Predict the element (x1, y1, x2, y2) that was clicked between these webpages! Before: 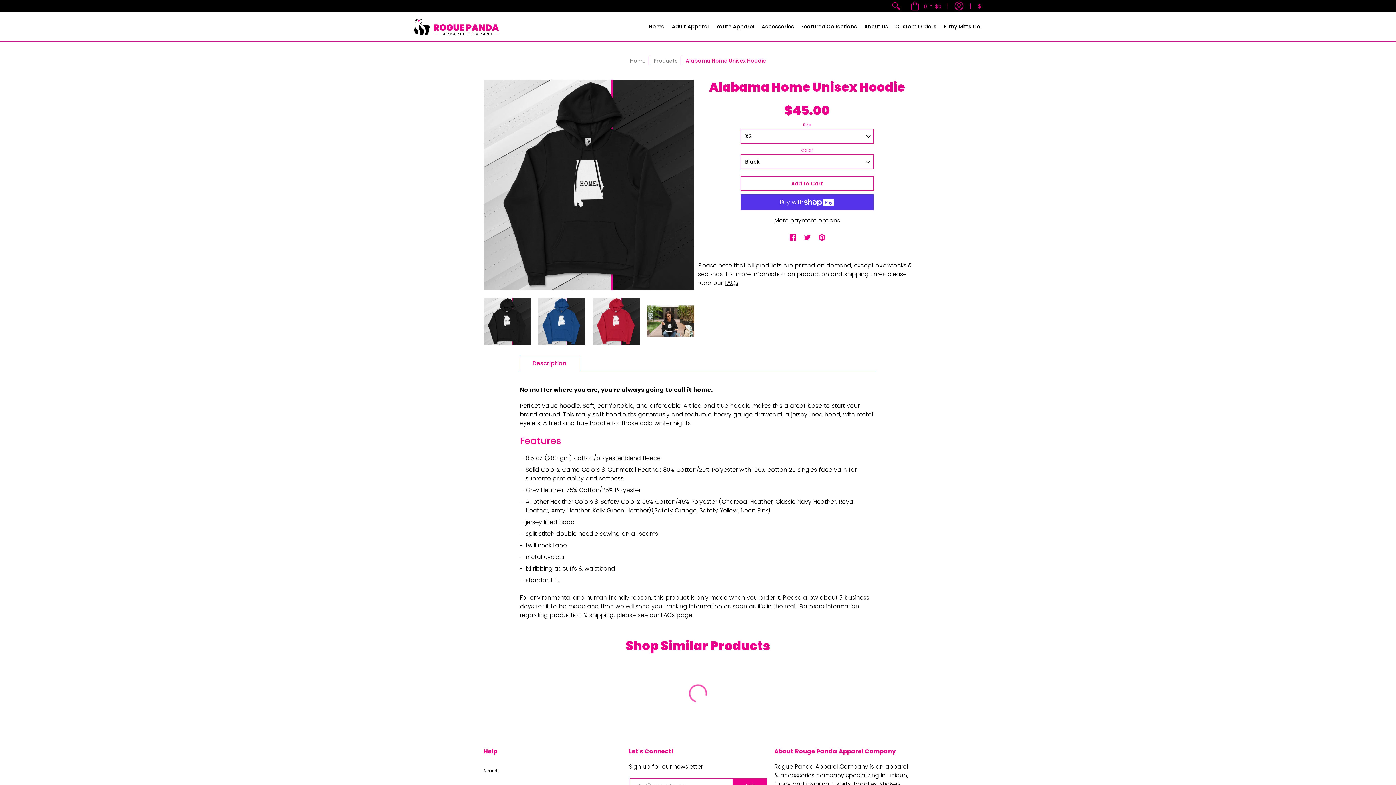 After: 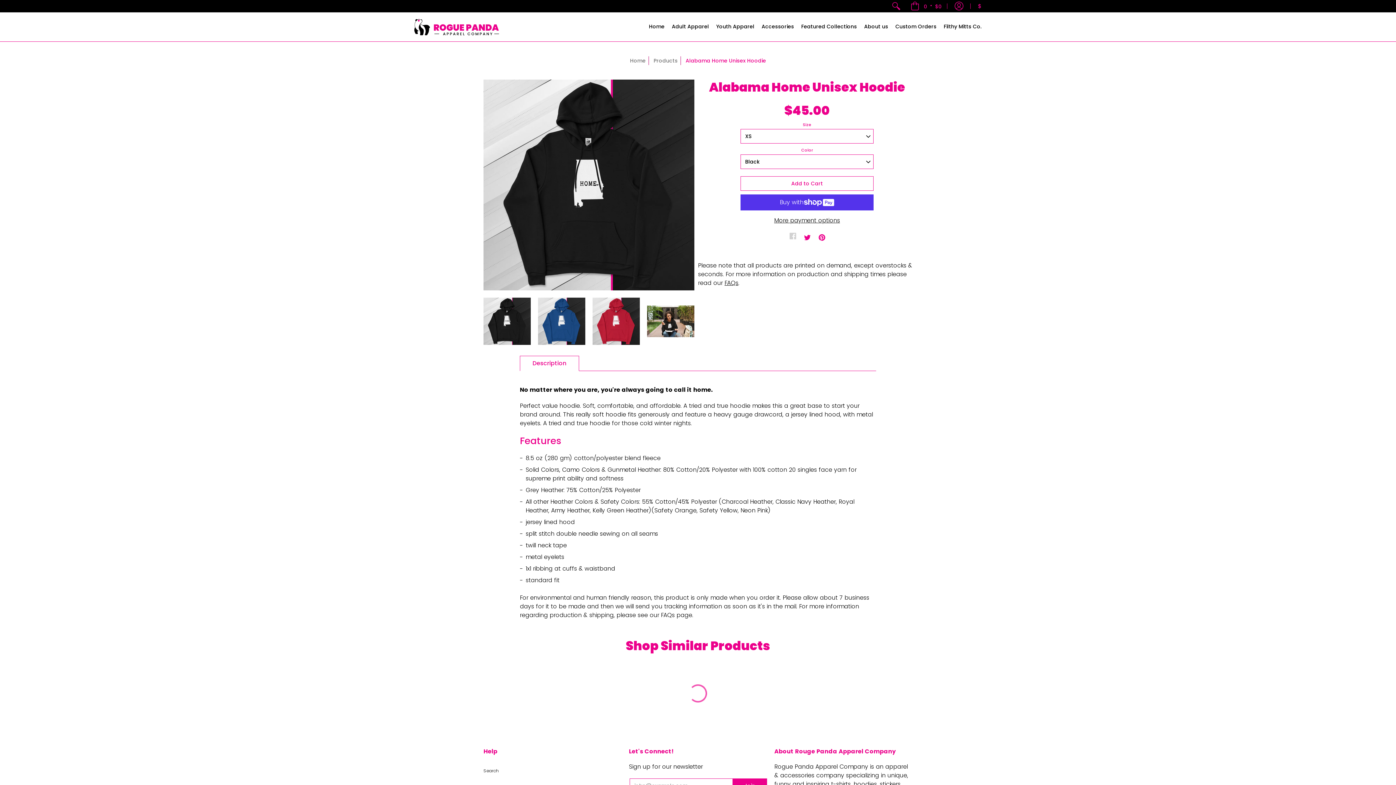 Action: bbox: (789, 233, 796, 242) label: Facebook